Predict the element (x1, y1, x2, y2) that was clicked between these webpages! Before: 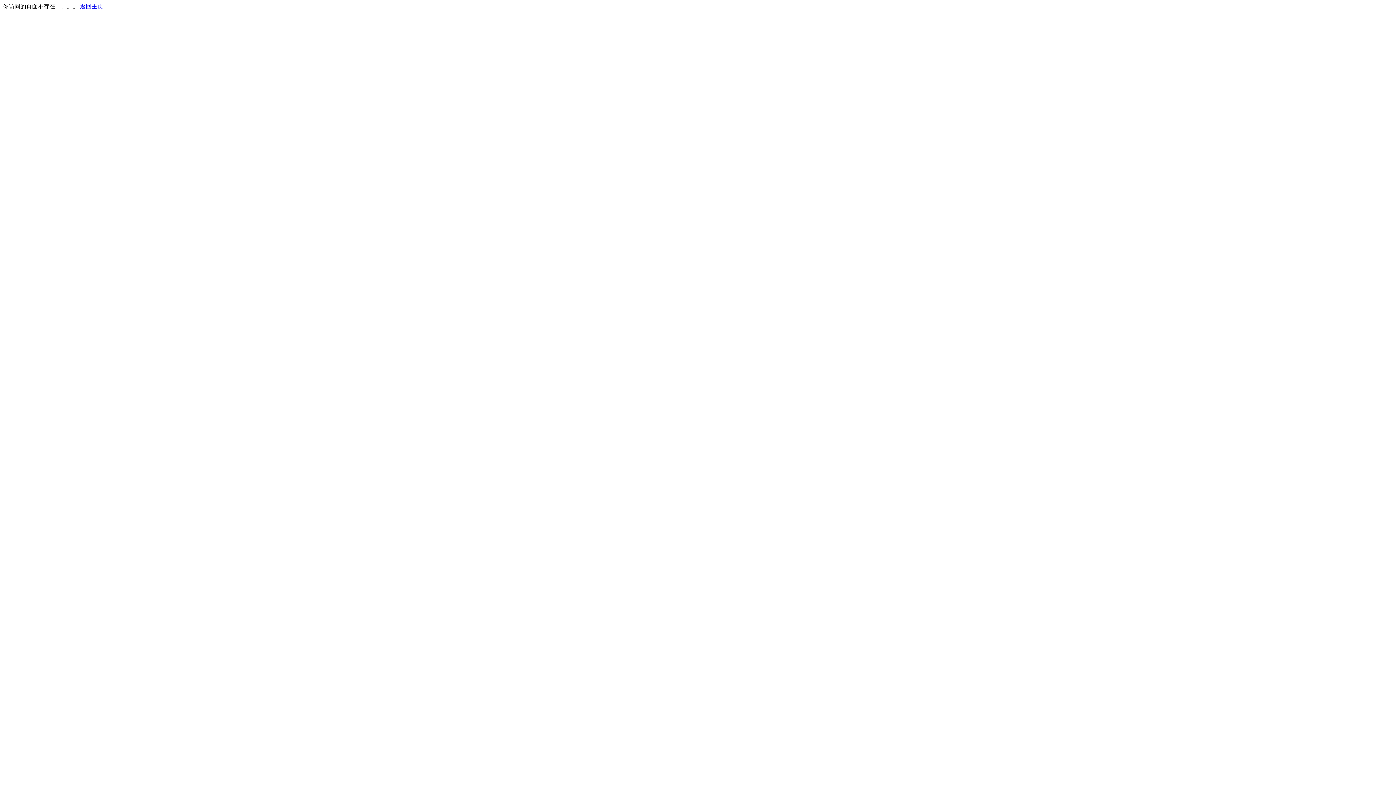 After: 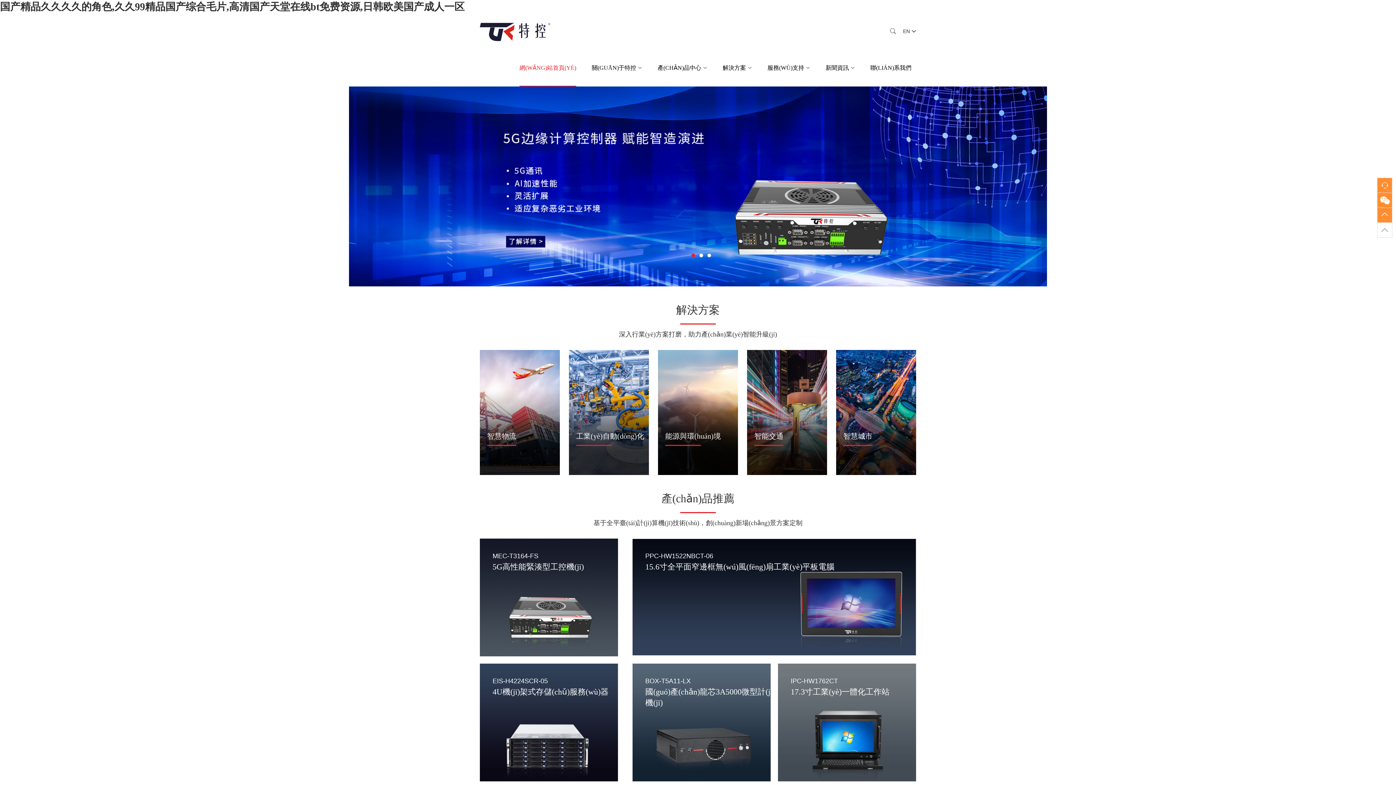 Action: bbox: (80, 3, 103, 9) label: 返回主页